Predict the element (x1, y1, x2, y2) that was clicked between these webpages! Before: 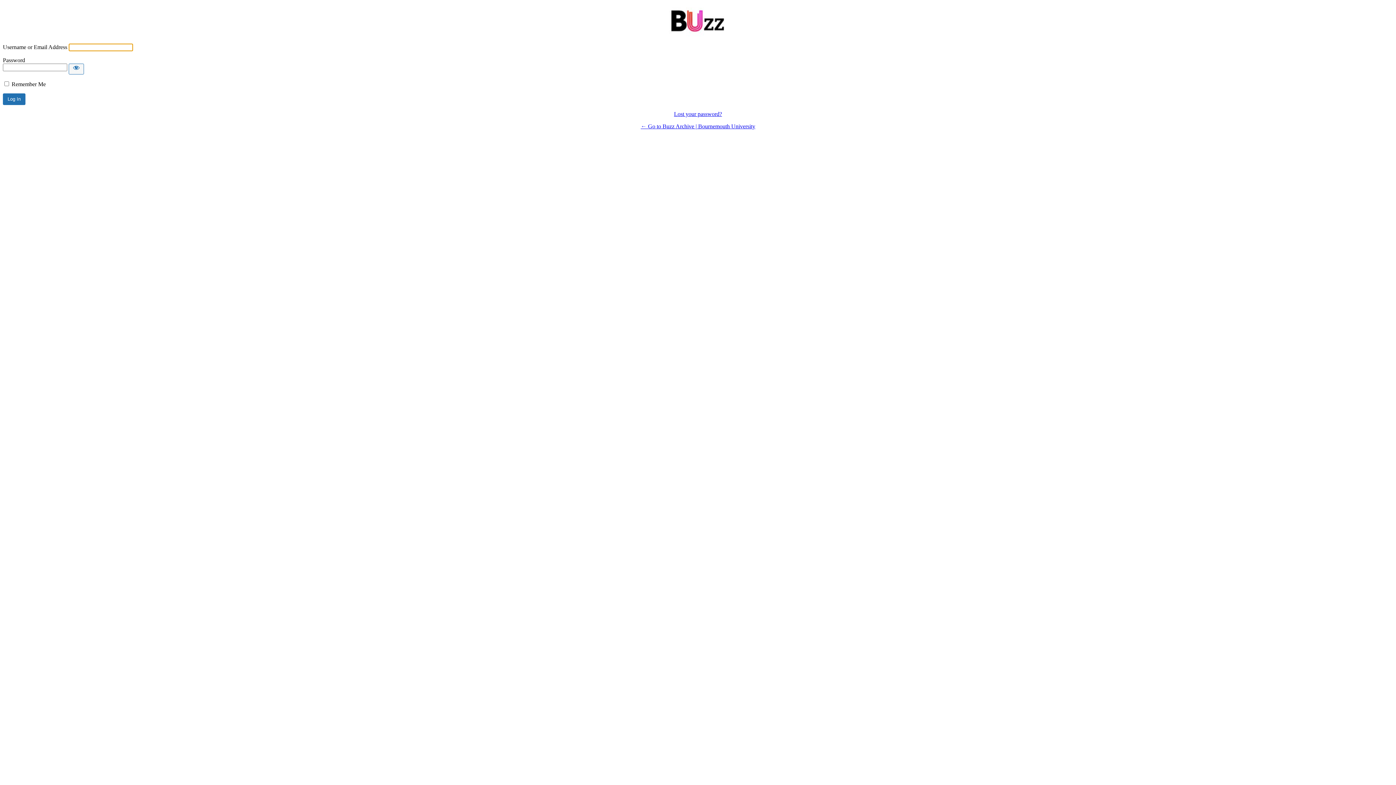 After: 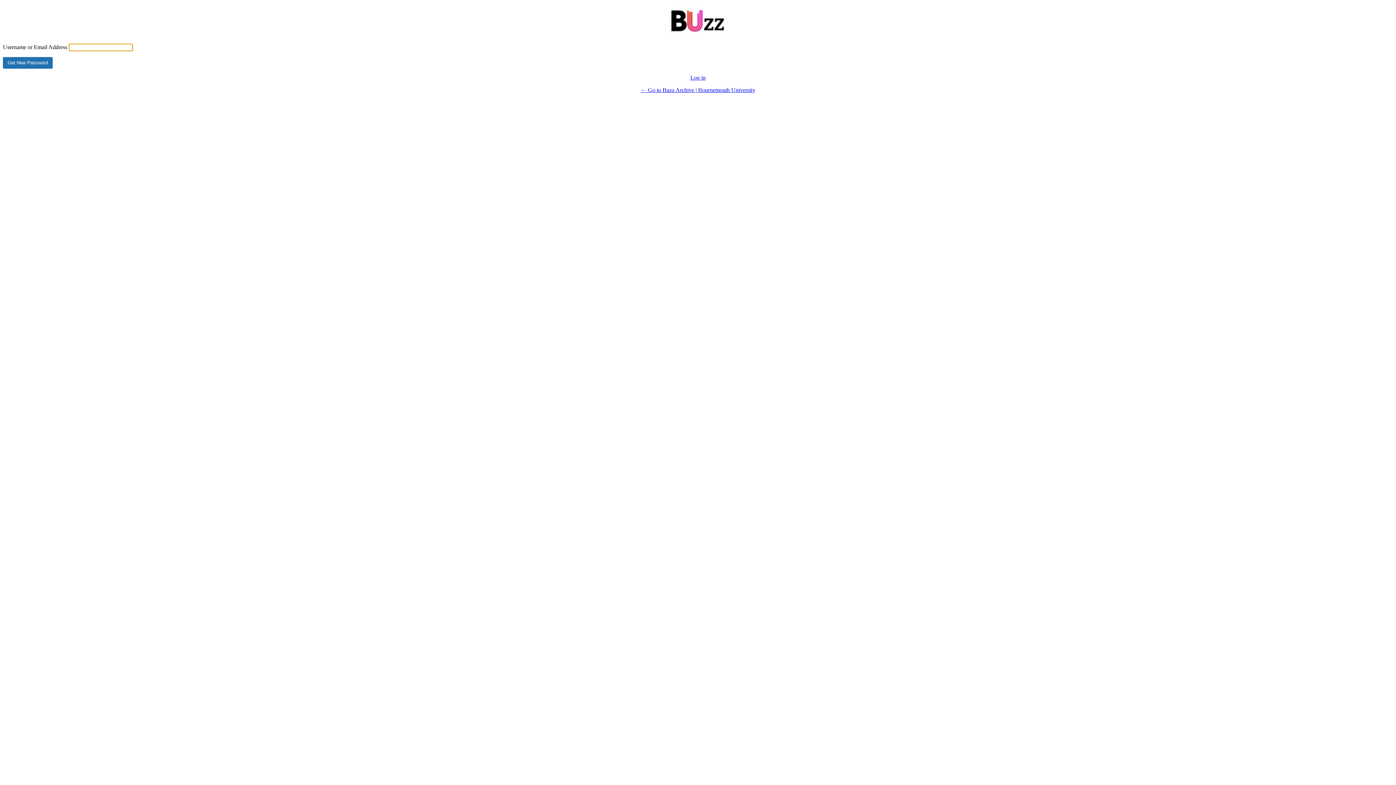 Action: bbox: (674, 110, 722, 117) label: Lost your password?